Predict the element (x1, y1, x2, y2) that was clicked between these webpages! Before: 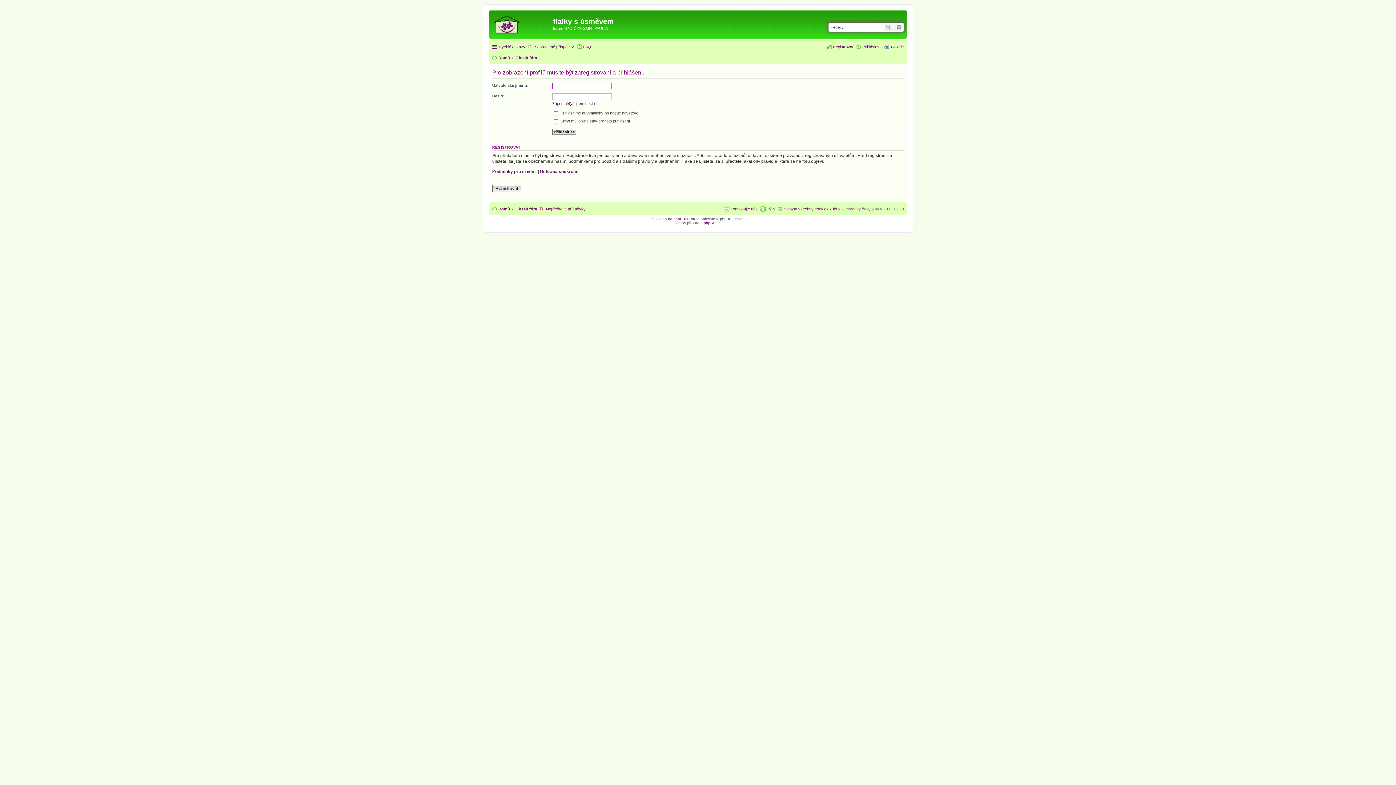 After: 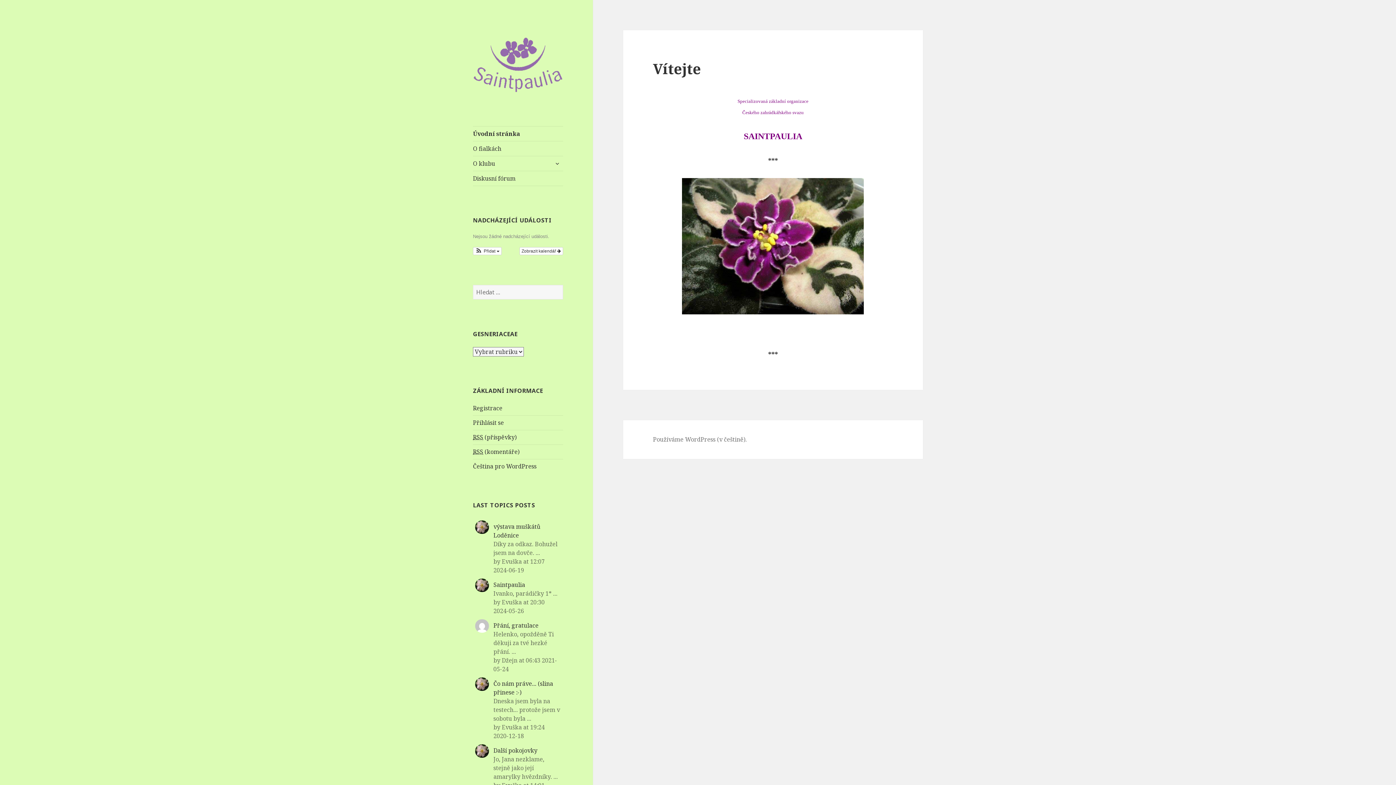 Action: bbox: (492, 53, 510, 62) label: Domů